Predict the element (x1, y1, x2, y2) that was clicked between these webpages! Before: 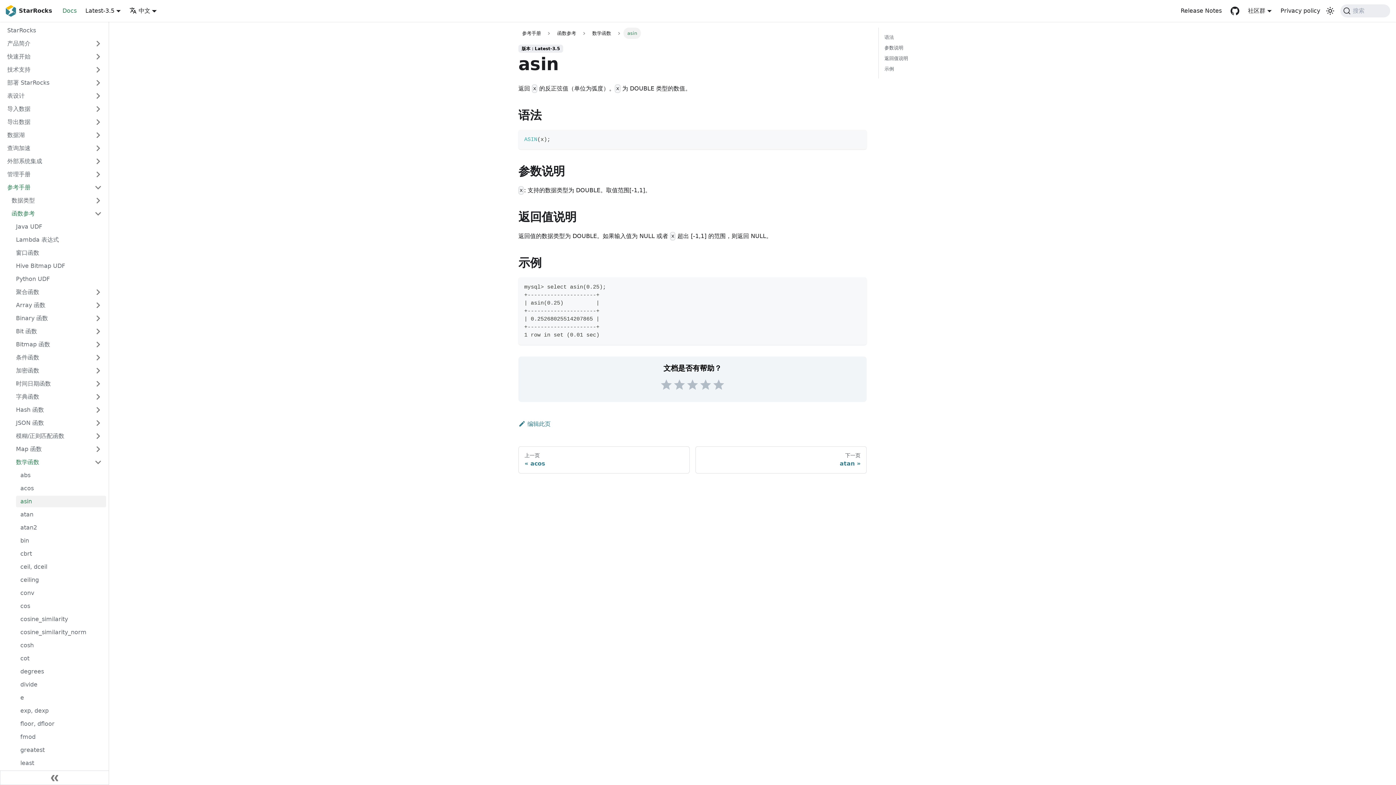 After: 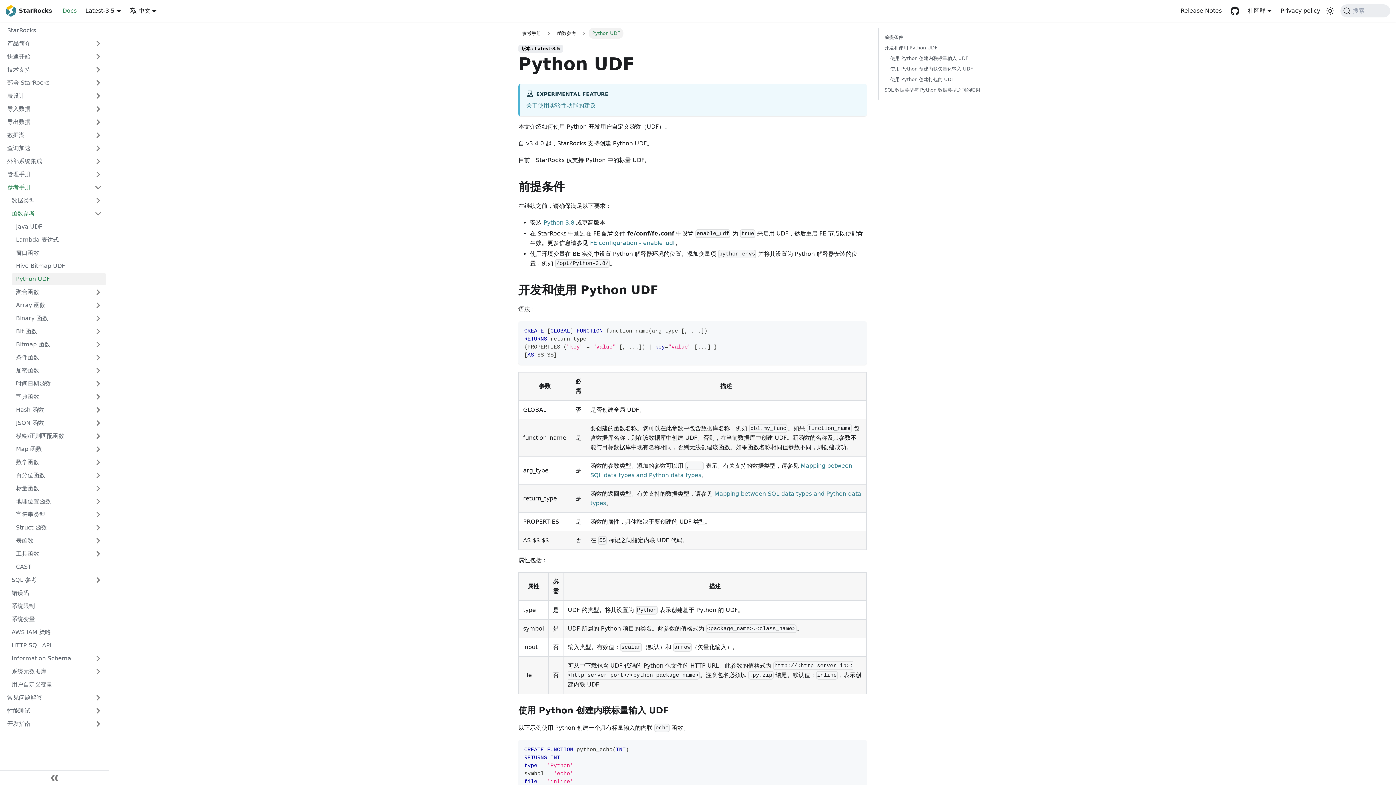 Action: bbox: (11, 273, 106, 285) label: Python UDF